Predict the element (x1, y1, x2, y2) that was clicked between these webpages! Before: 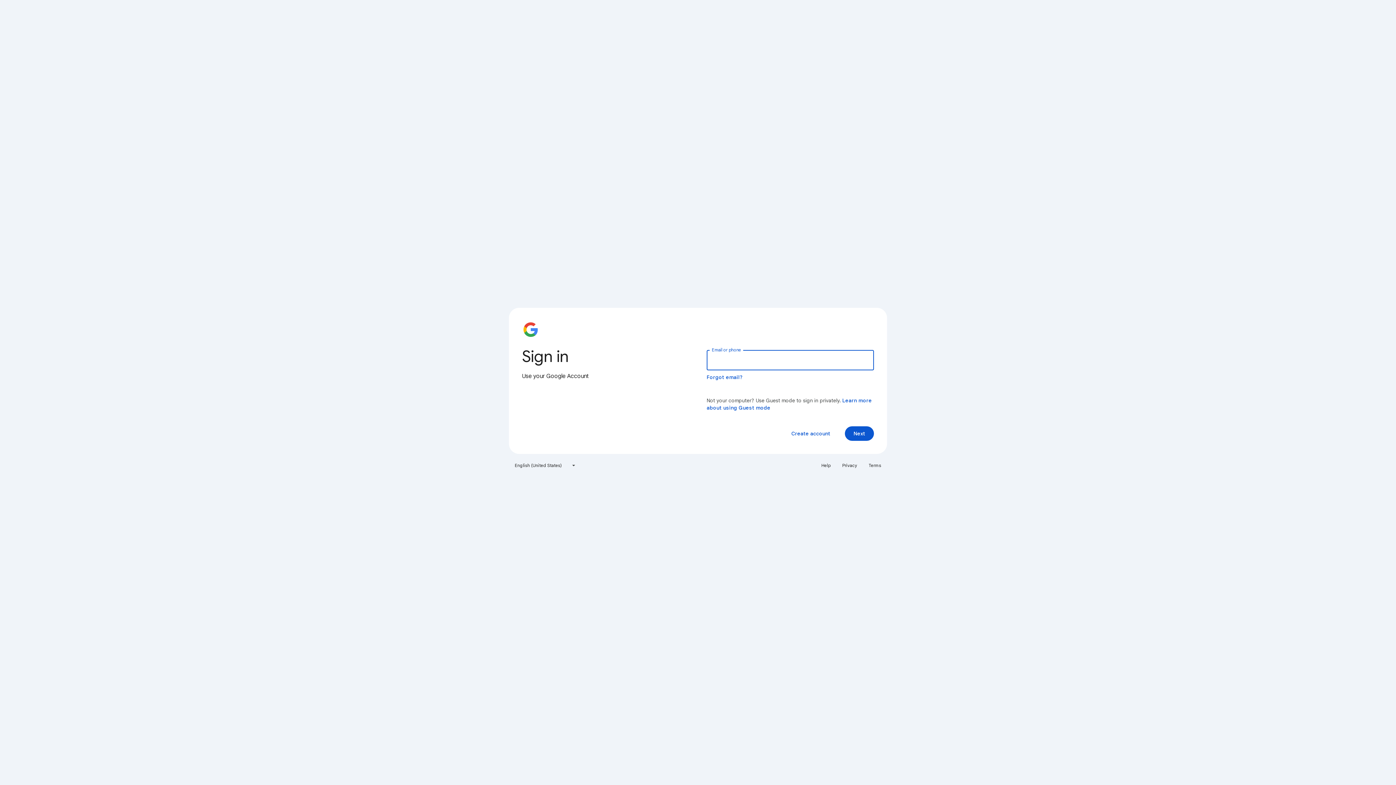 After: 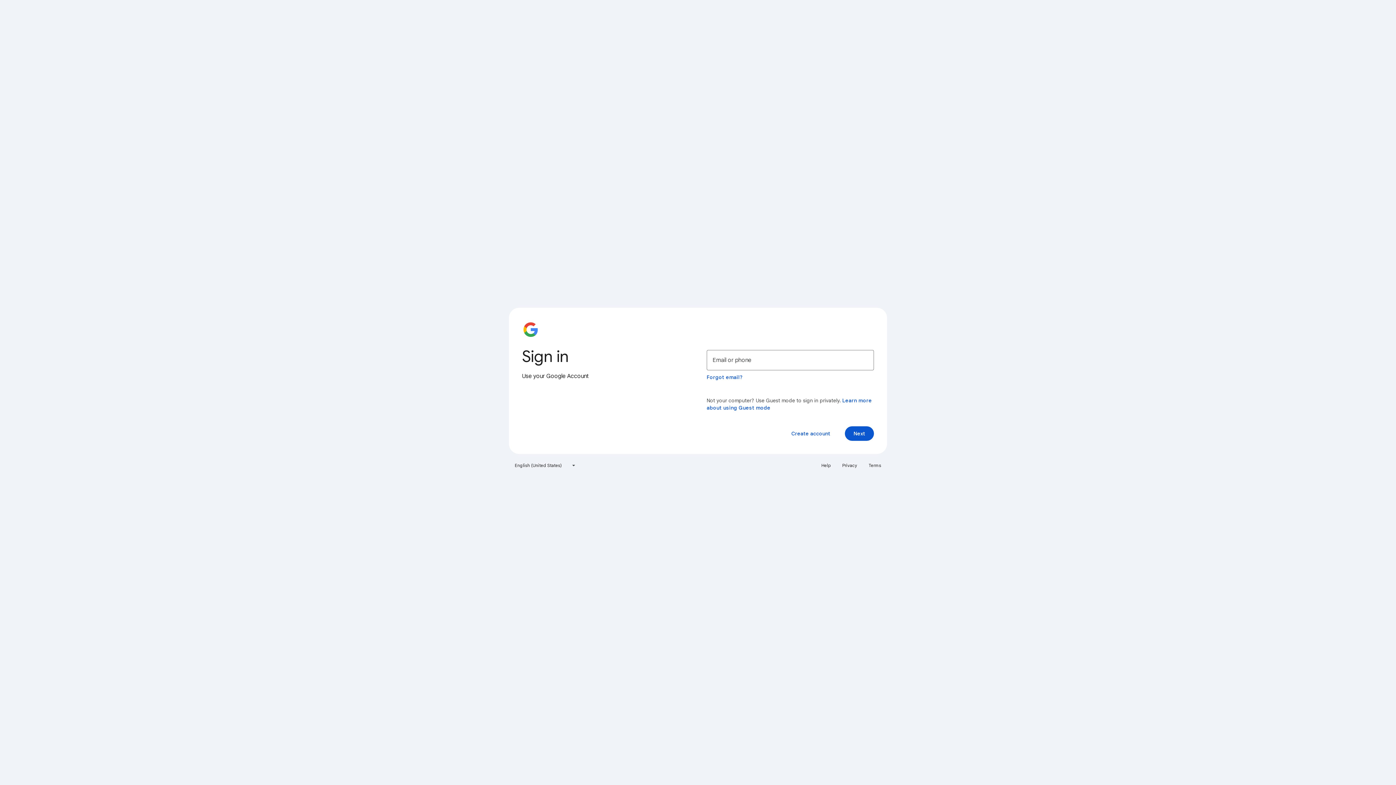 Action: bbox: (838, 460, 861, 471) label: Privacy